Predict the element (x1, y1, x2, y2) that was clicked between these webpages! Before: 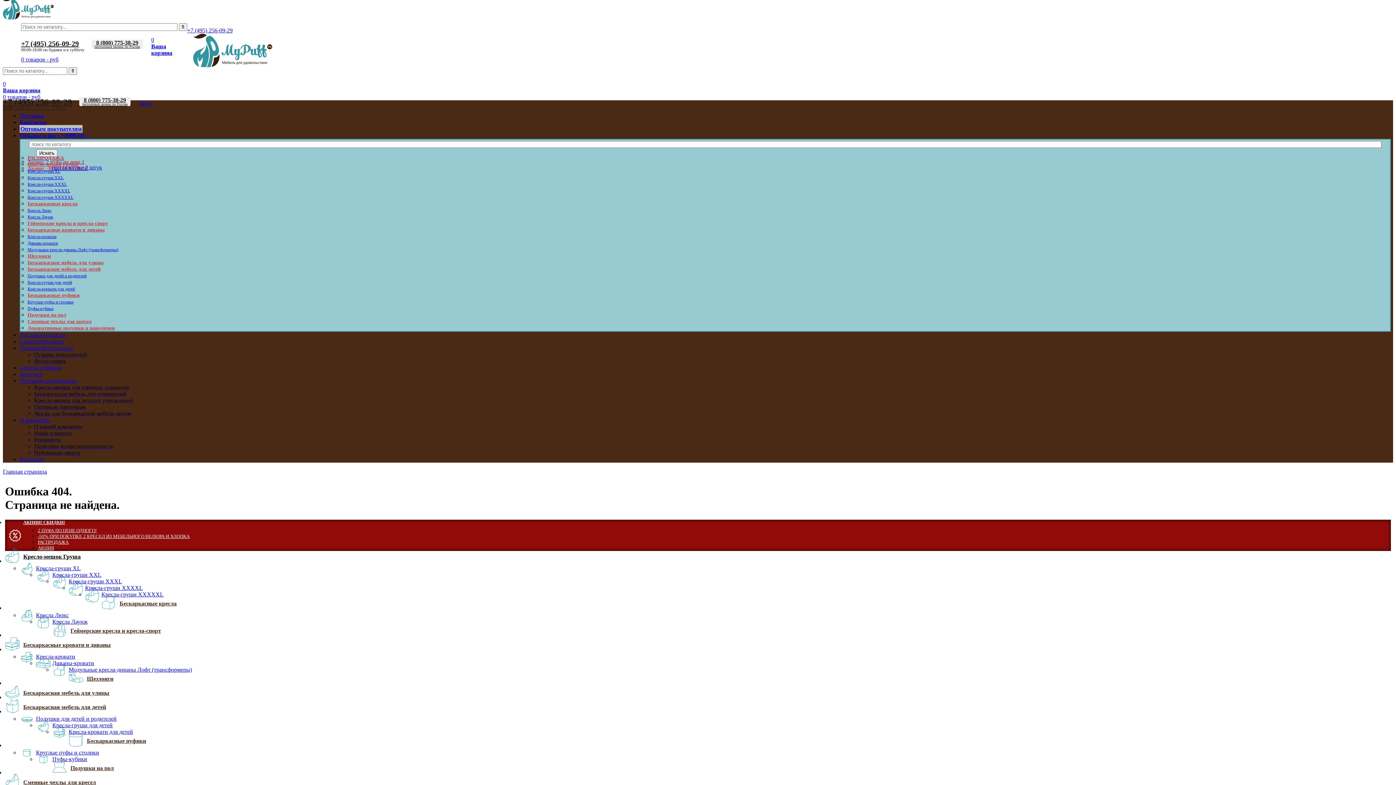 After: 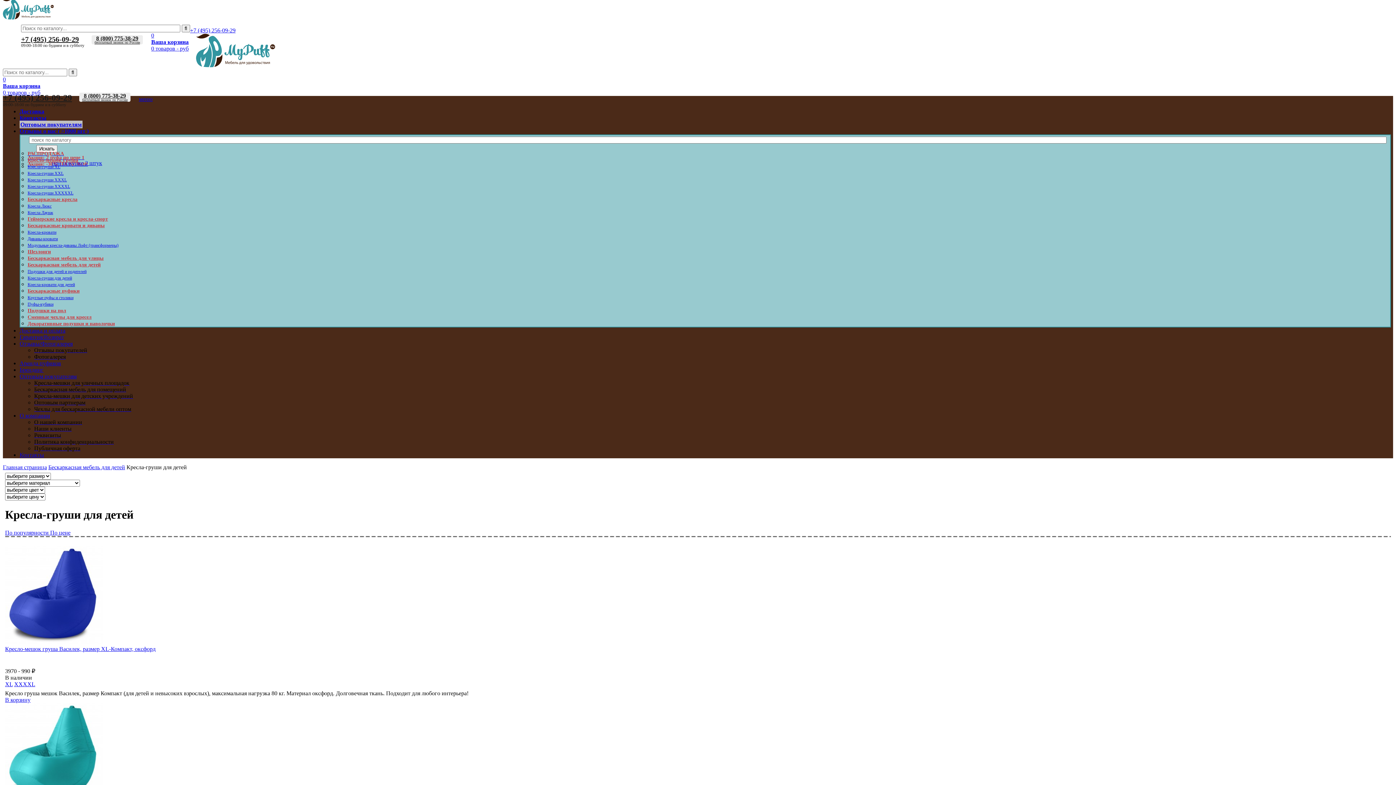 Action: label: Кресла-груши для детей bbox: (52, 722, 112, 728)